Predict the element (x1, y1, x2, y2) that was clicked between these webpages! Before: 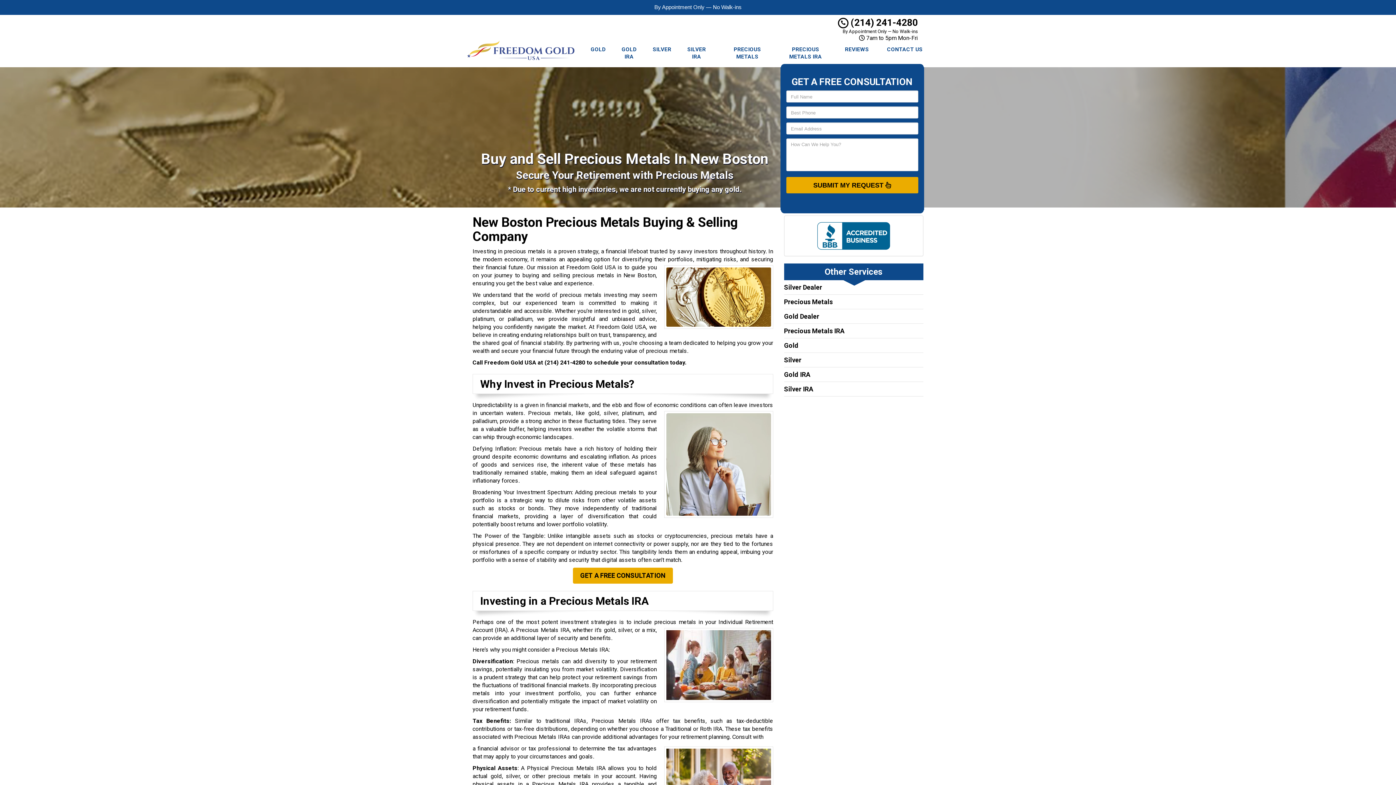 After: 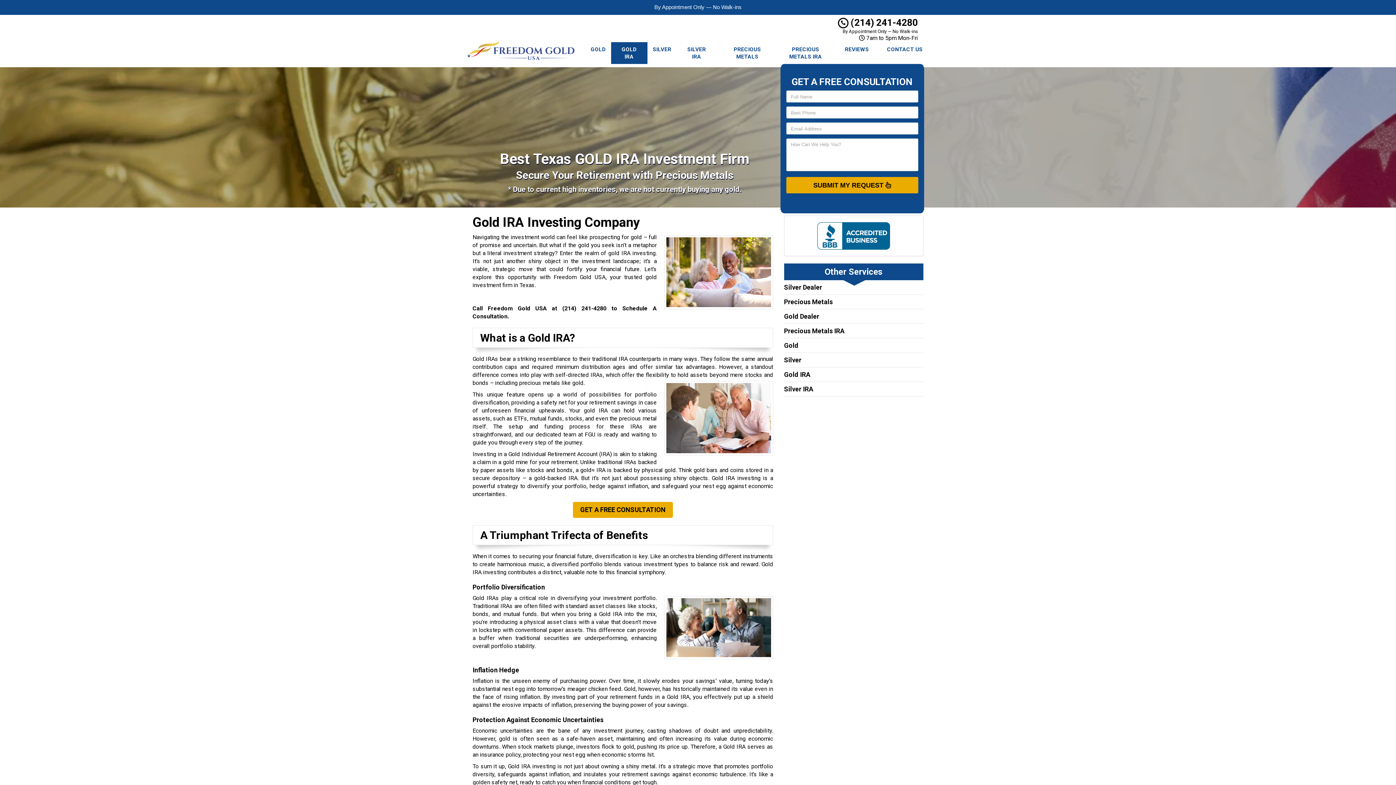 Action: bbox: (611, 42, 647, 64) label: GOLD IRA